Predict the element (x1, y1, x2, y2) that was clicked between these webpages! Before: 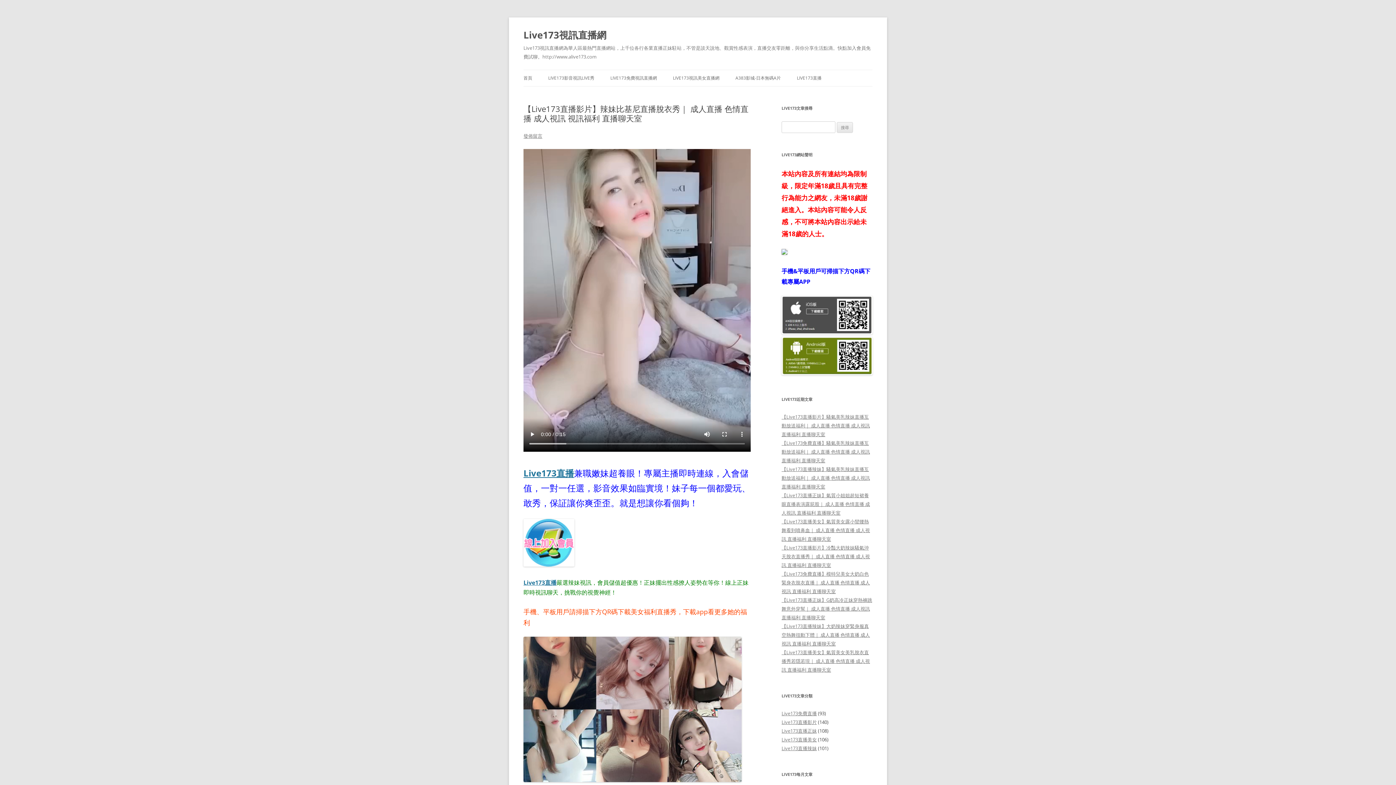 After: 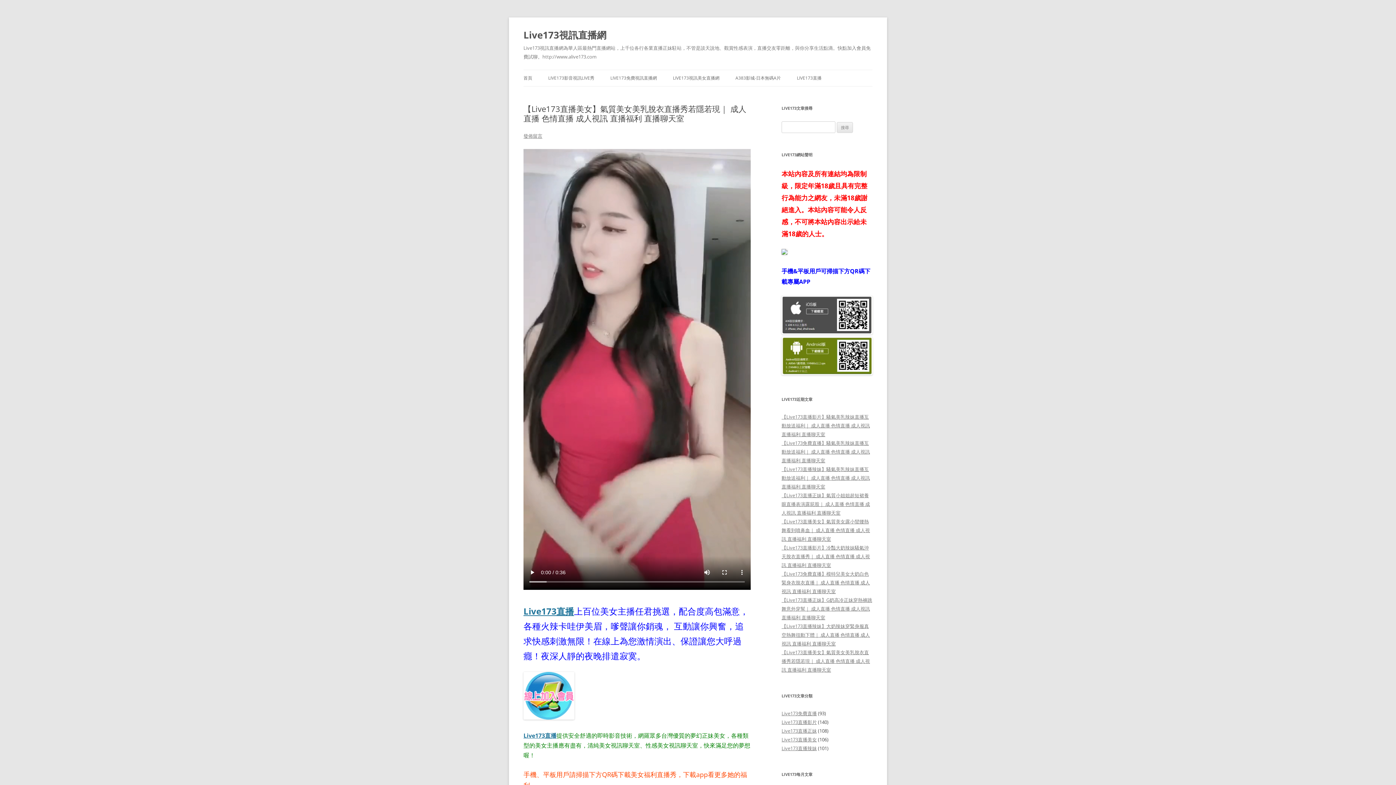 Action: bbox: (781, 649, 870, 673) label: 【Live173直播美女】氣質美女美乳脫衣直播秀若隱若現｜ 成人直播 色情直播 成人視訊 直播福利 直播聊天室